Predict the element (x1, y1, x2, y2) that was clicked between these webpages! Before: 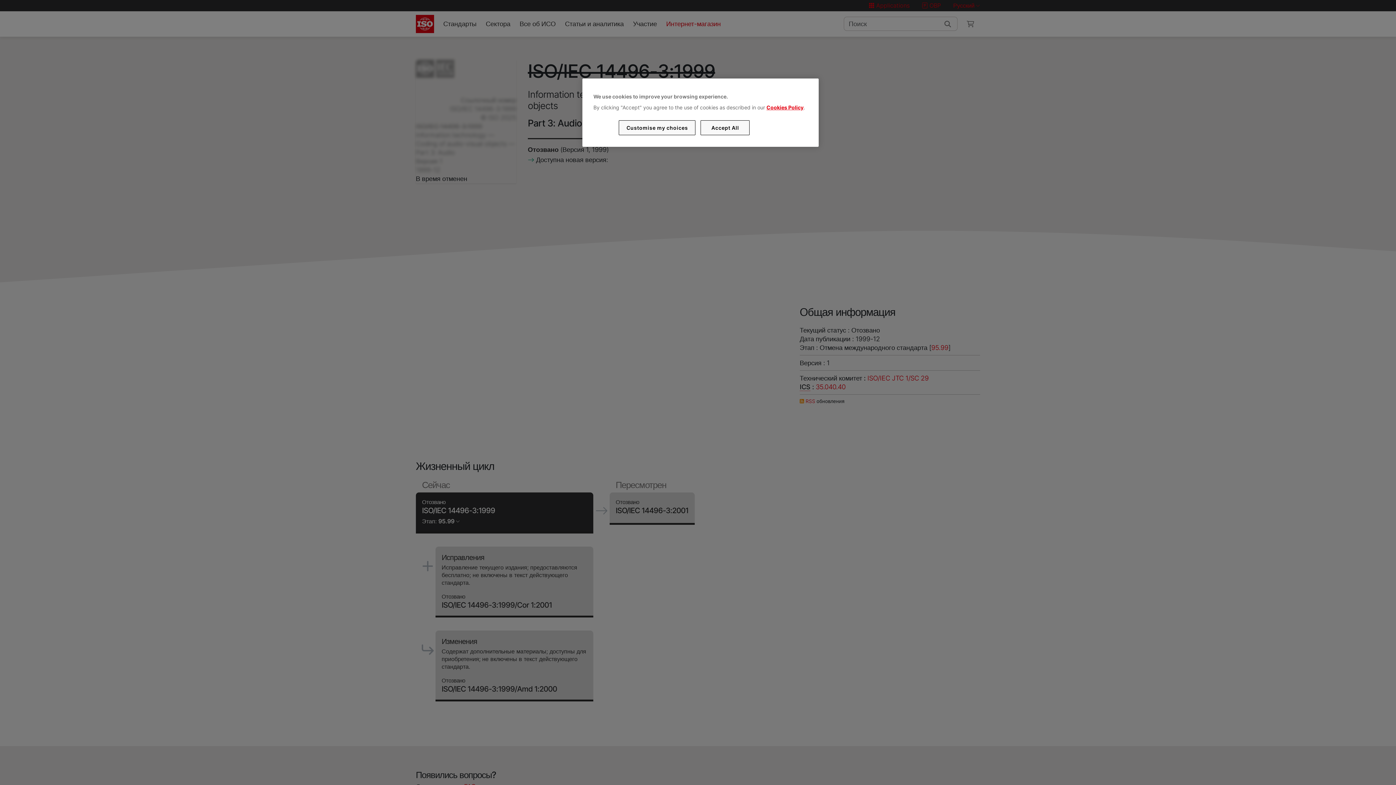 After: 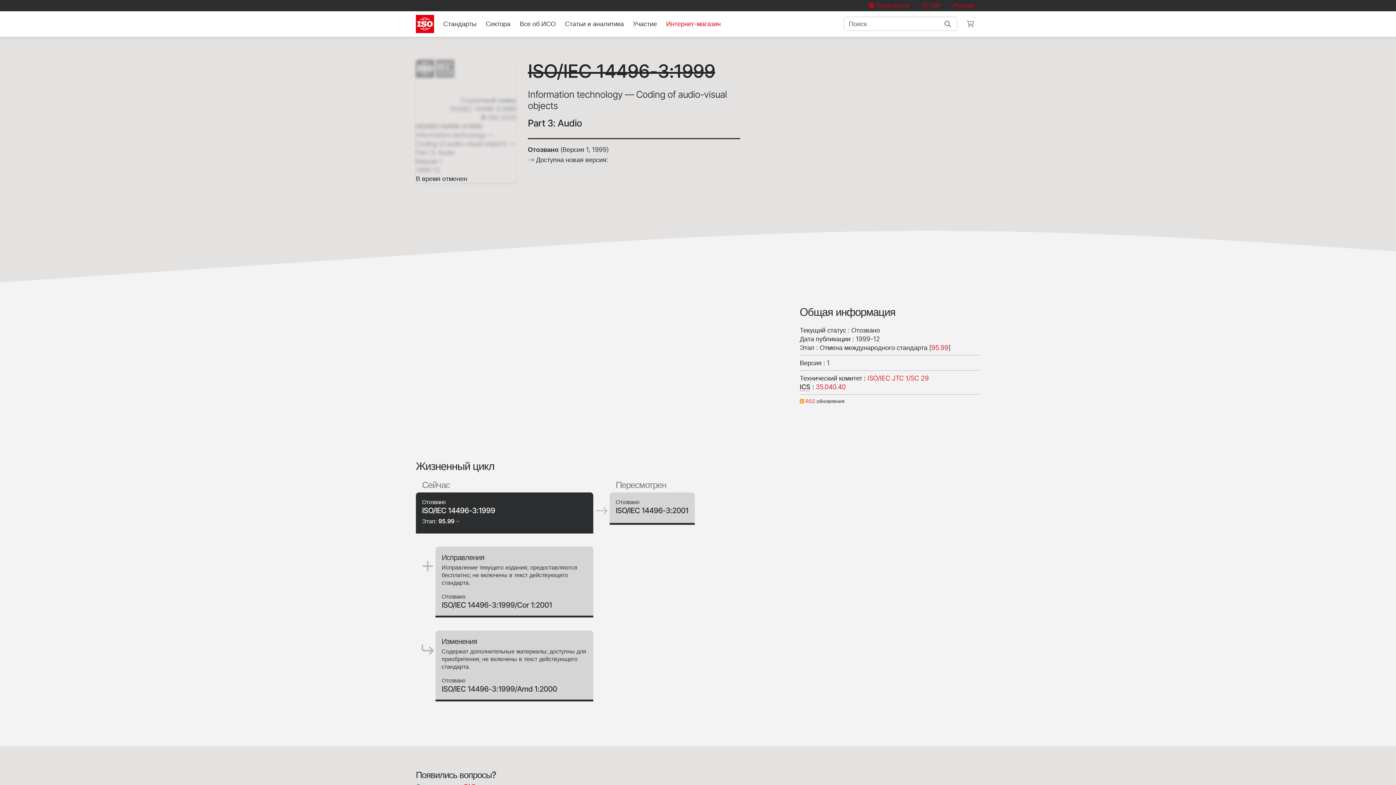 Action: label: Accept All bbox: (700, 120, 749, 135)